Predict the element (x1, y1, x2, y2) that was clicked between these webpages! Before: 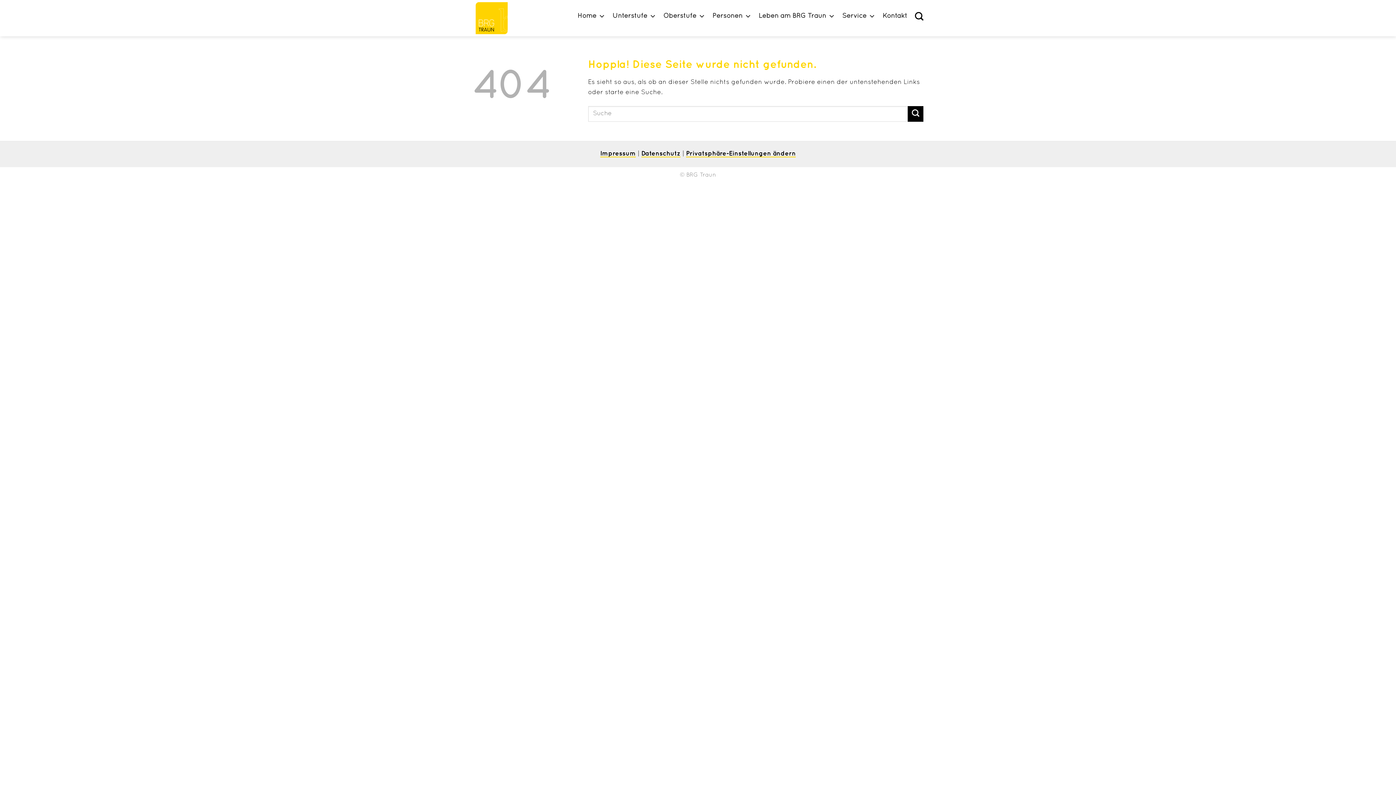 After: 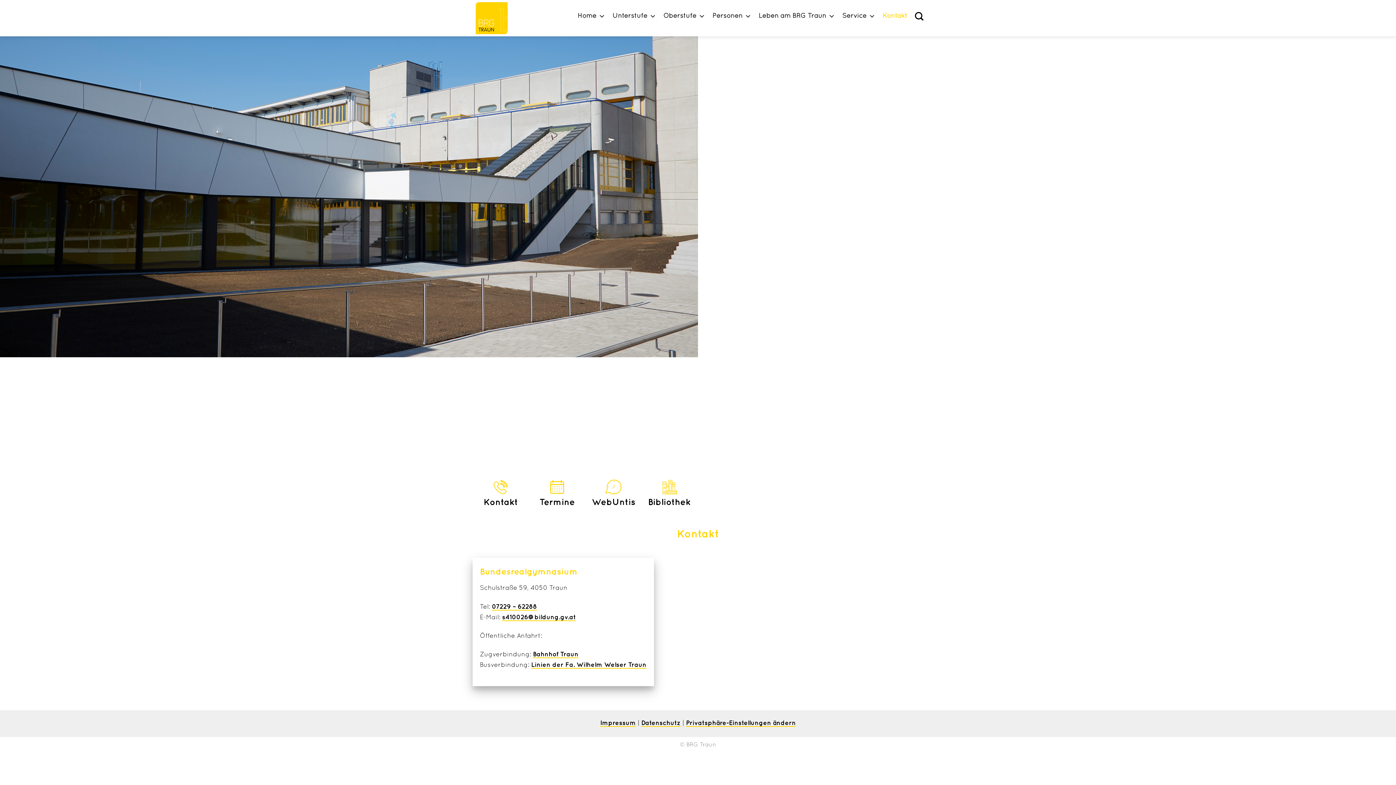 Action: bbox: (879, 5, 911, 27) label: Kontakt